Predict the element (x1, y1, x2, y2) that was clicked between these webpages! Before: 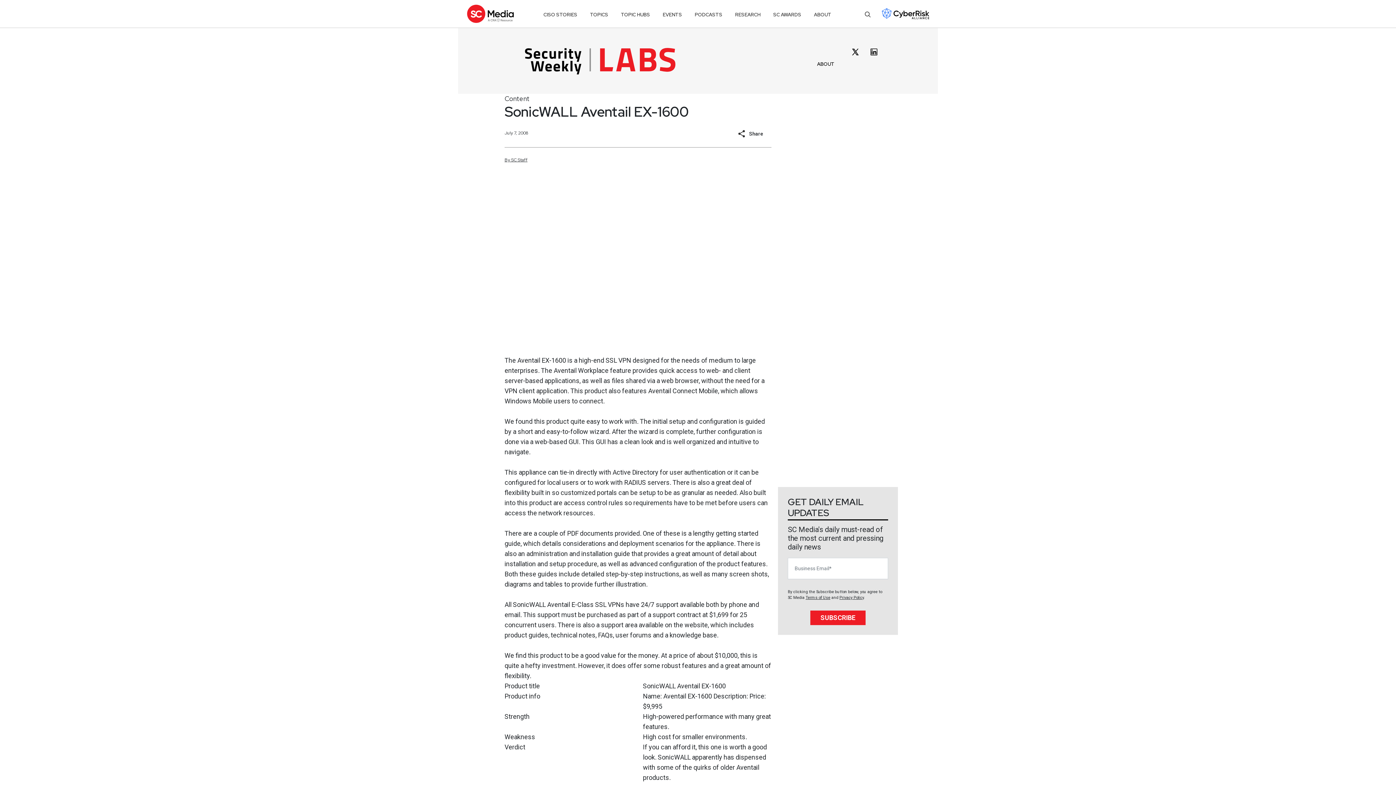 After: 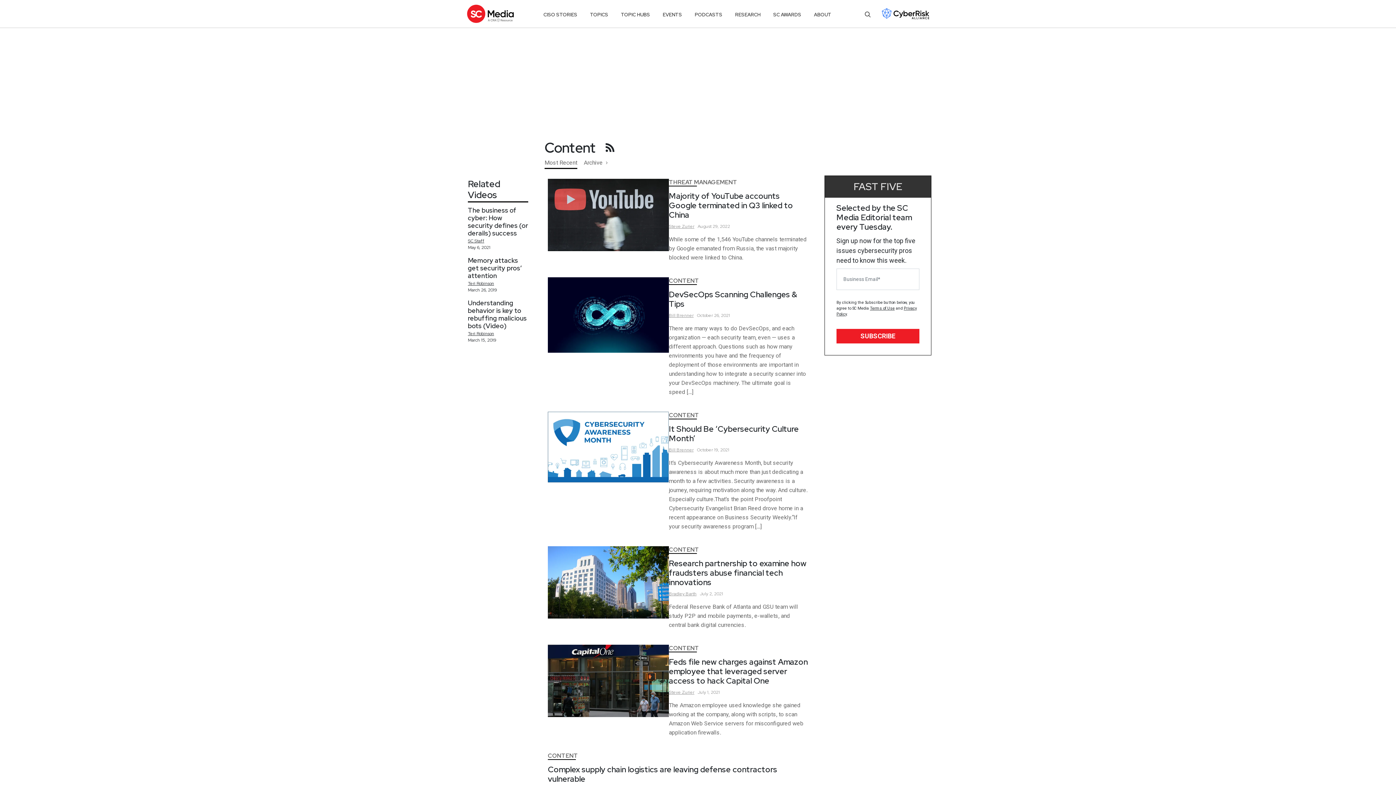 Action: bbox: (504, 94, 529, 102) label: Content